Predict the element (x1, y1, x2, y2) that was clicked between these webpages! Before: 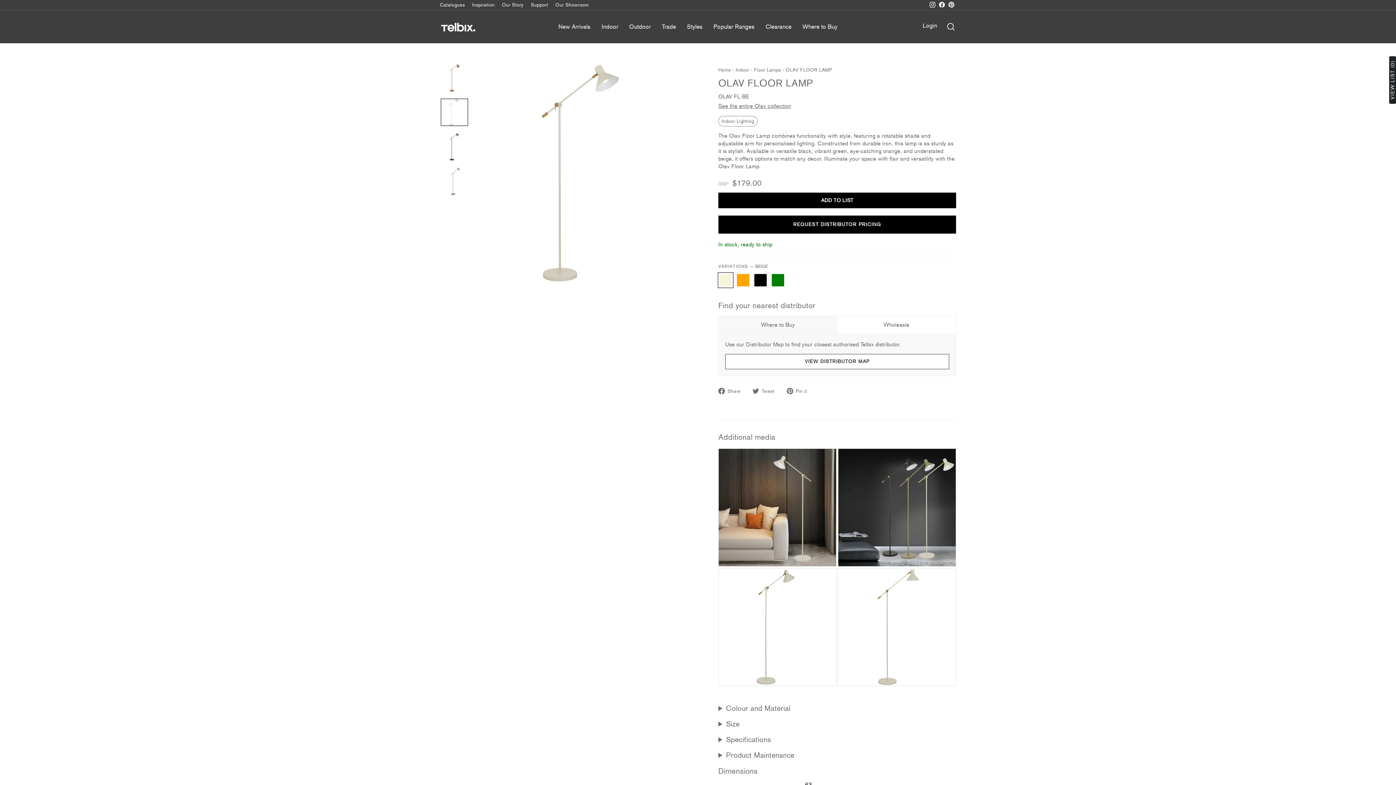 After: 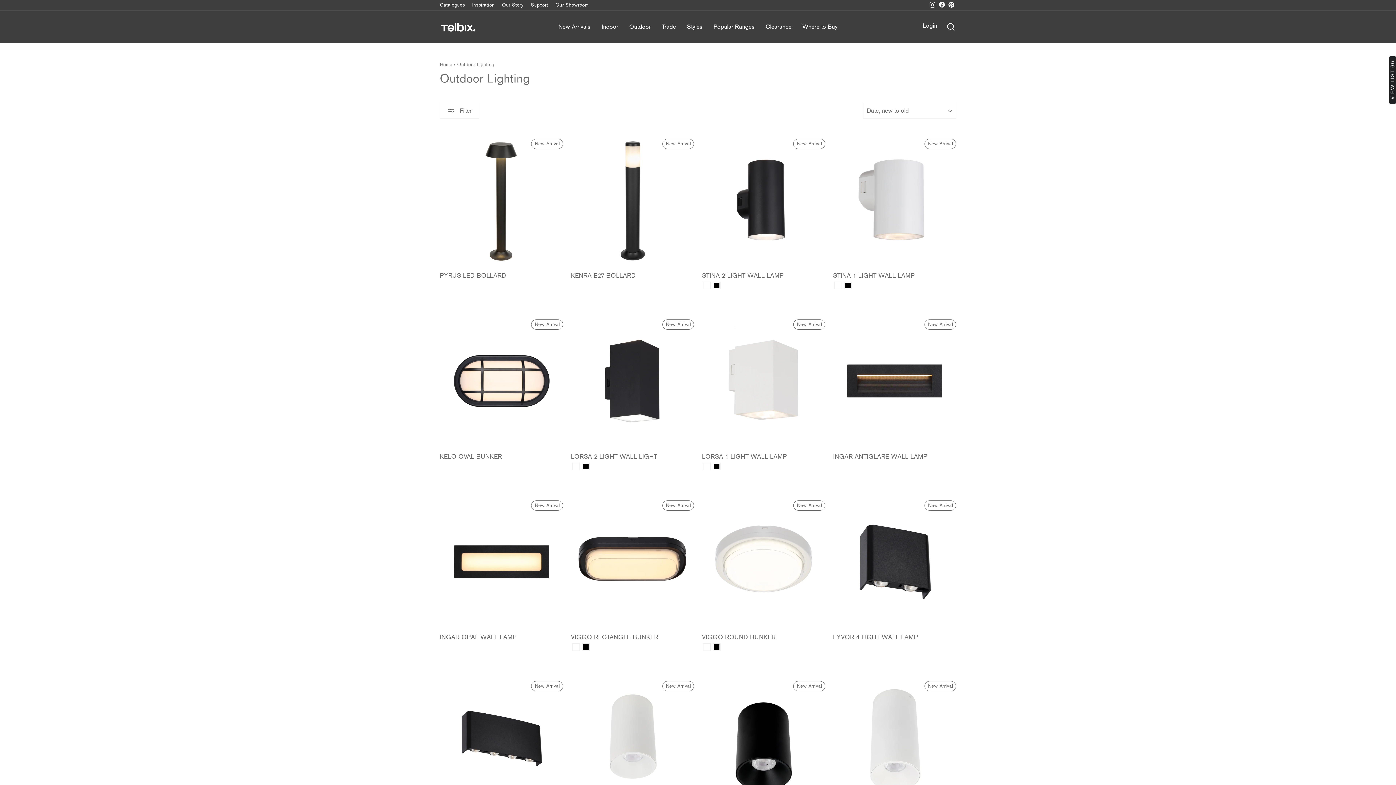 Action: label: Outdoor bbox: (623, 20, 656, 33)